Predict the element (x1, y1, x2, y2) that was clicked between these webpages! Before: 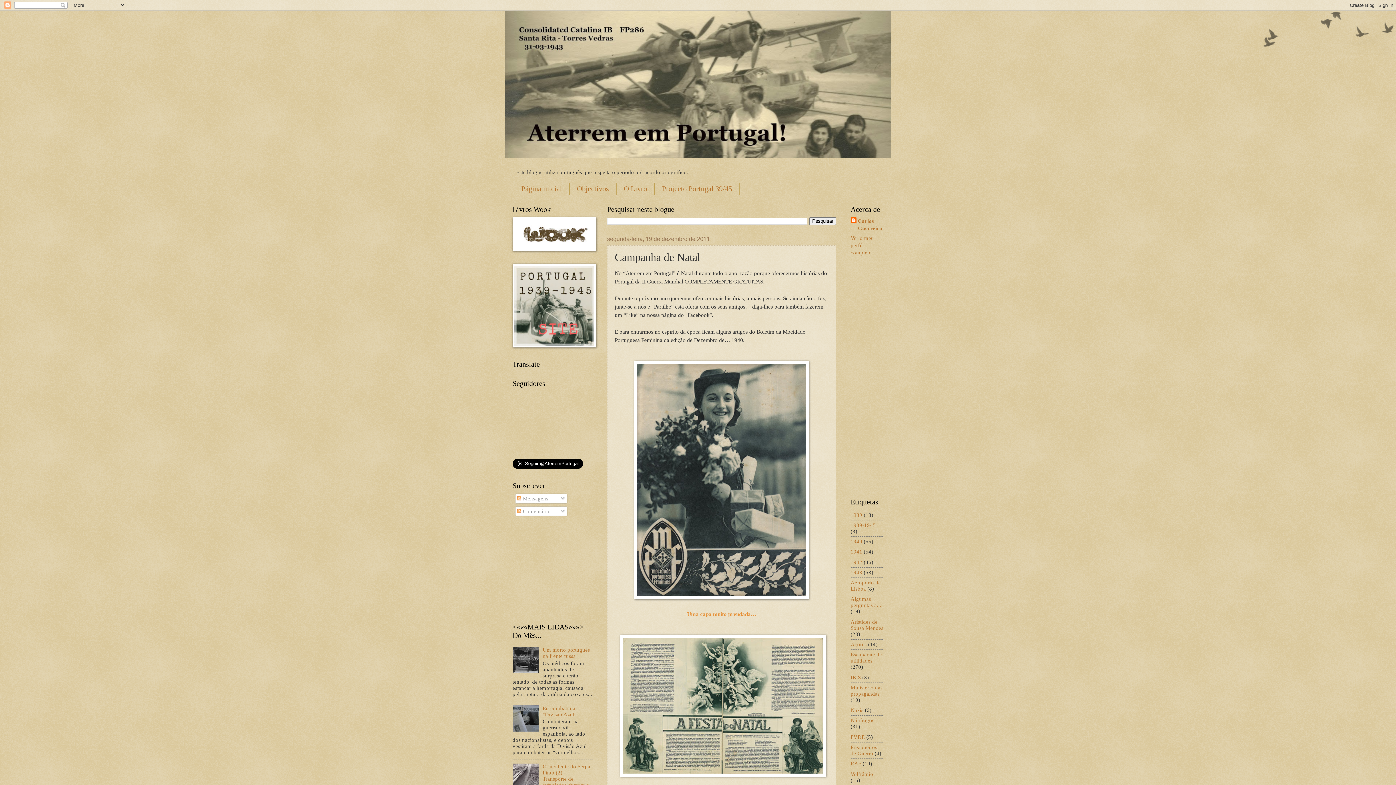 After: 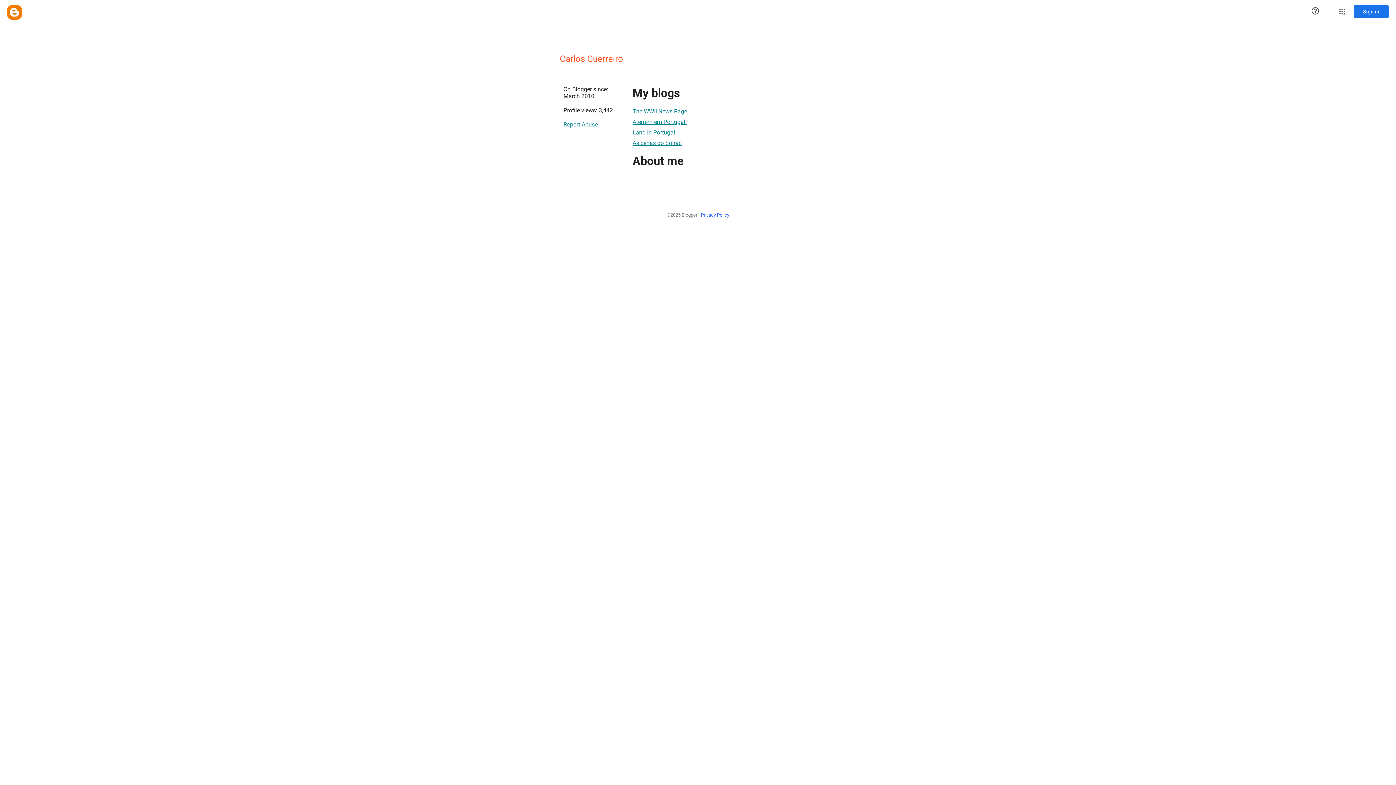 Action: label: Ver o meu perfil completo bbox: (850, 235, 874, 255)